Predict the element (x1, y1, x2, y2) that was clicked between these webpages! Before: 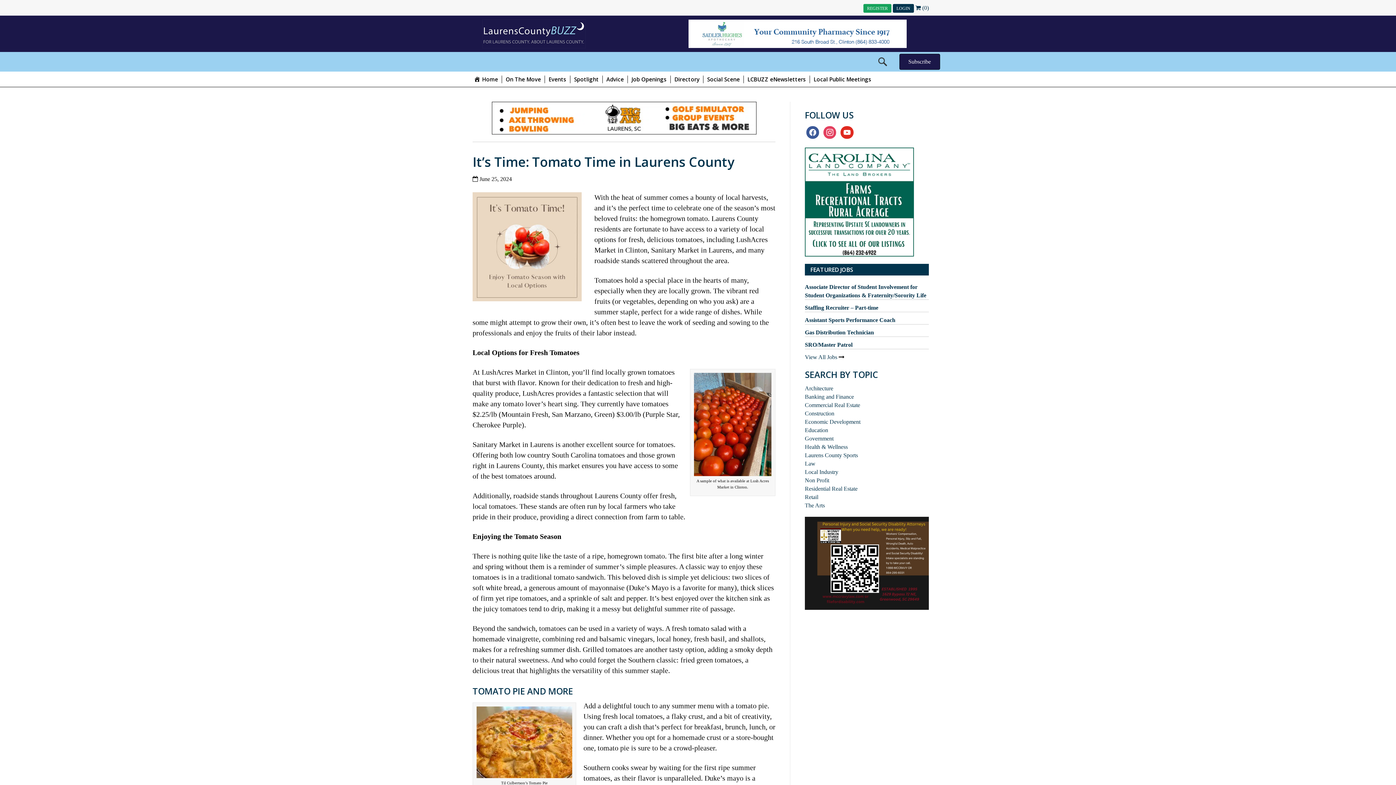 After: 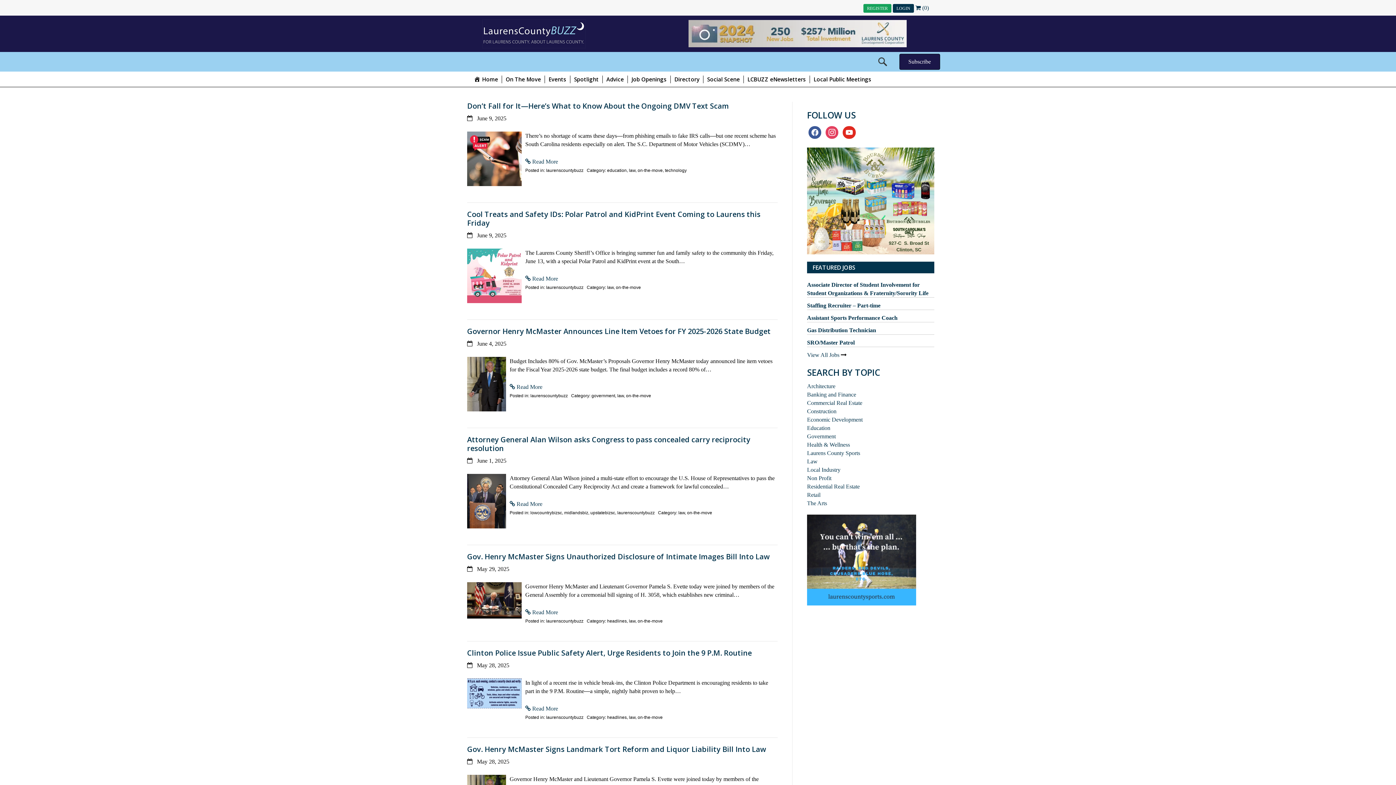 Action: label: Law bbox: (805, 460, 815, 466)